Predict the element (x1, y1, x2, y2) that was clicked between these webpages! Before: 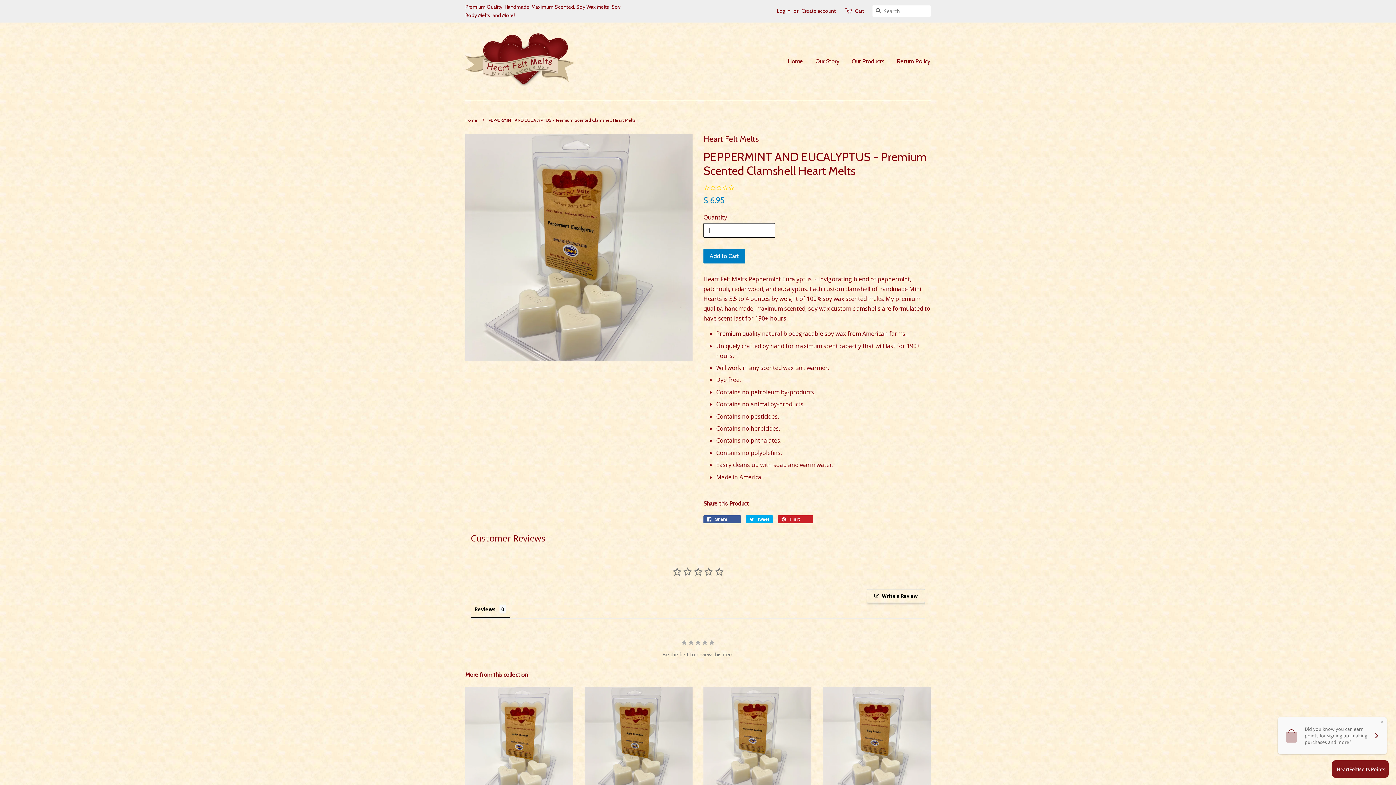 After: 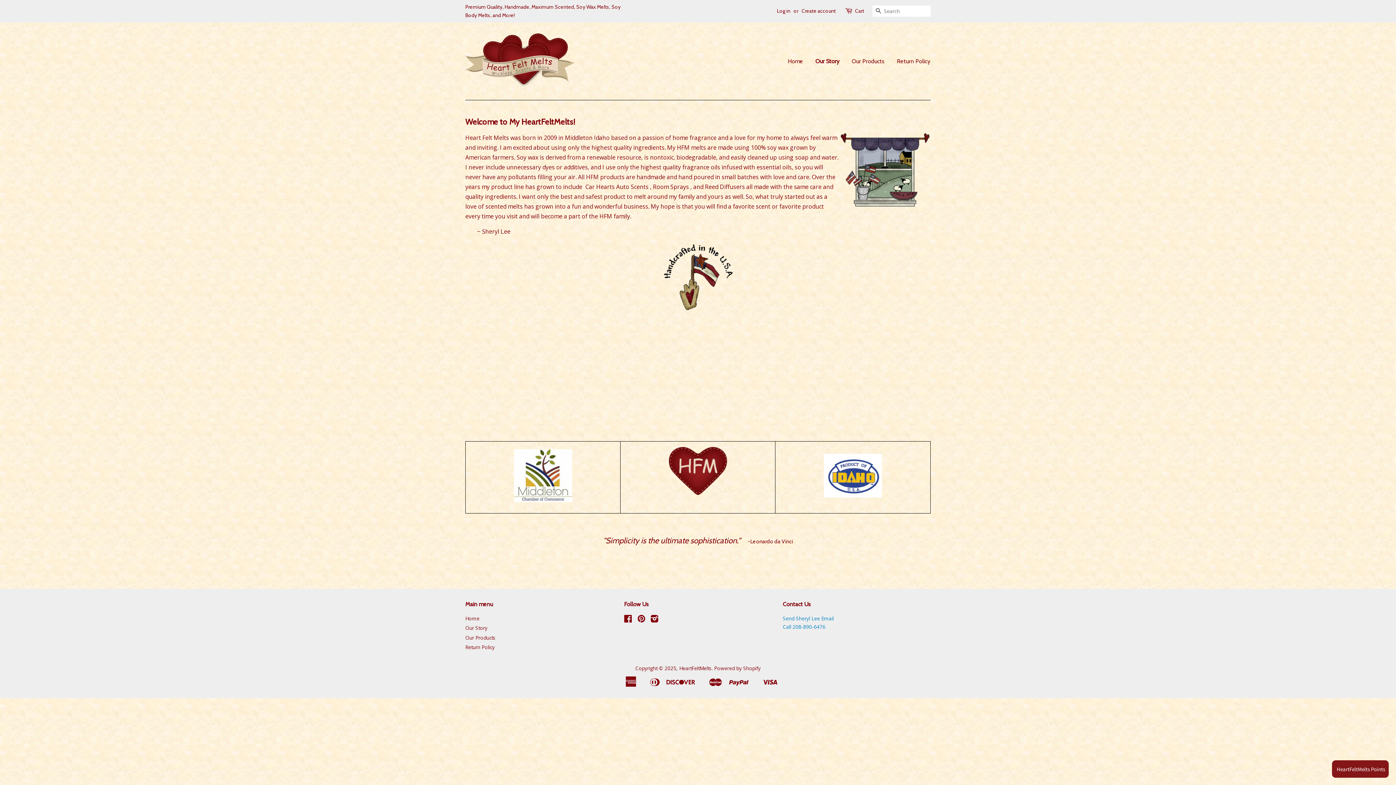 Action: label: Our Story bbox: (810, 50, 845, 71)